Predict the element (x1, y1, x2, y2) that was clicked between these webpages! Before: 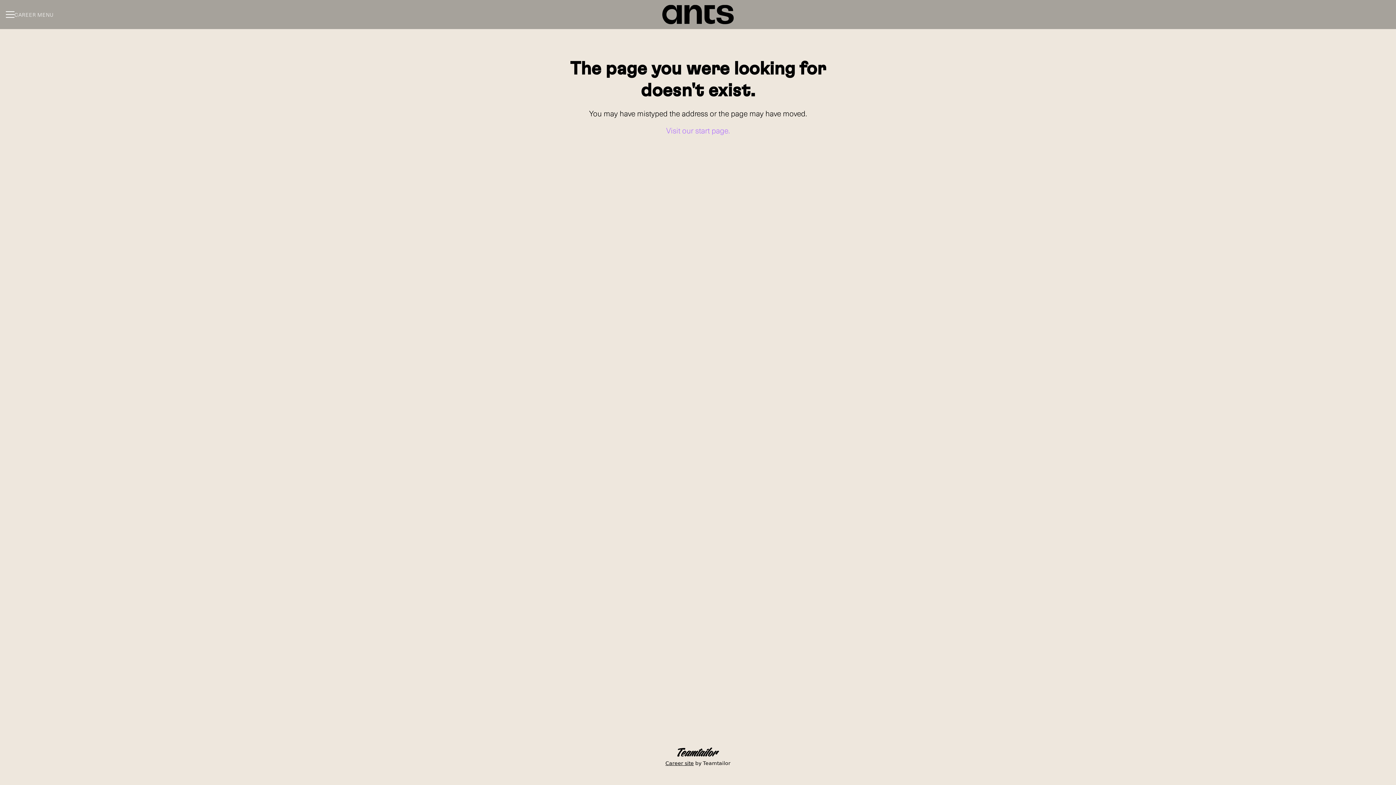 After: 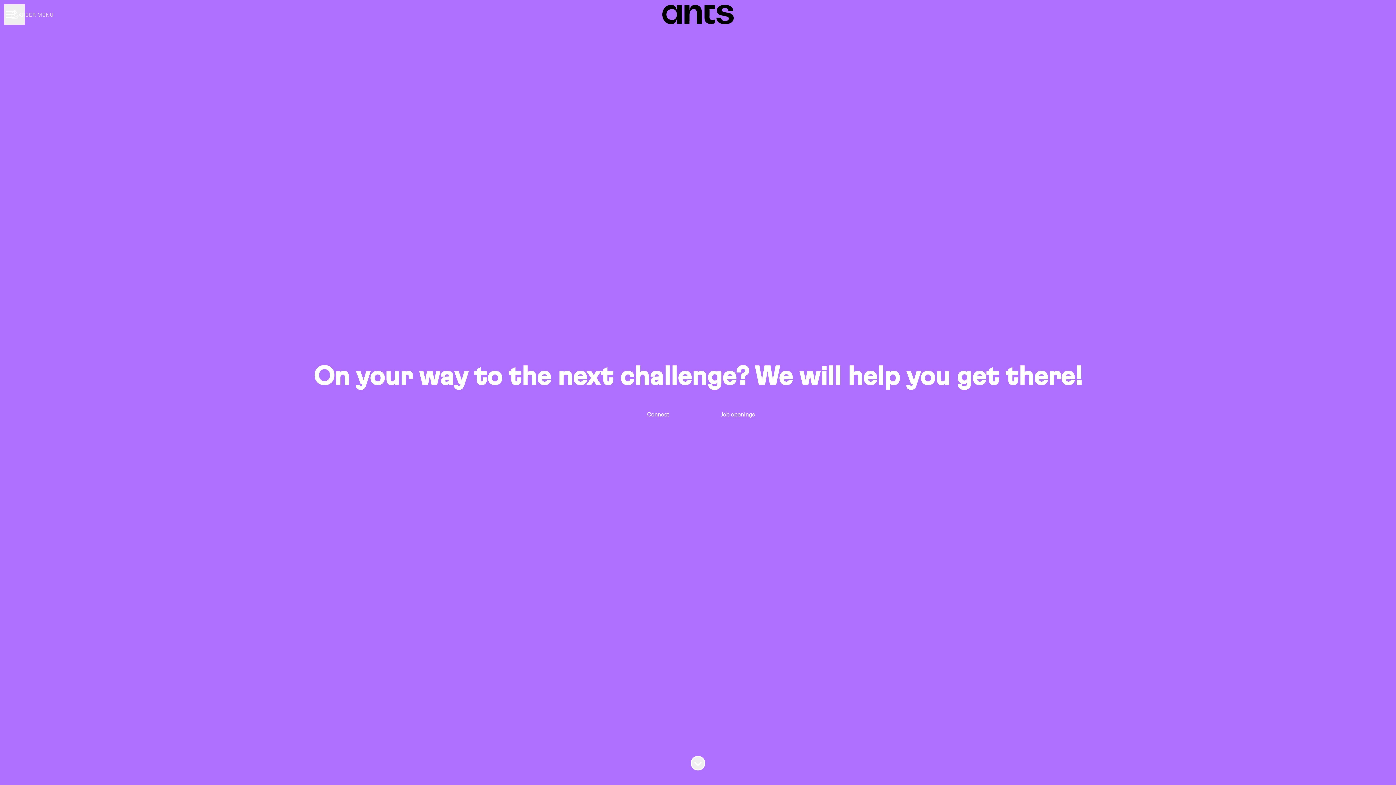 Action: label: Visit our start page. bbox: (666, 124, 730, 136)